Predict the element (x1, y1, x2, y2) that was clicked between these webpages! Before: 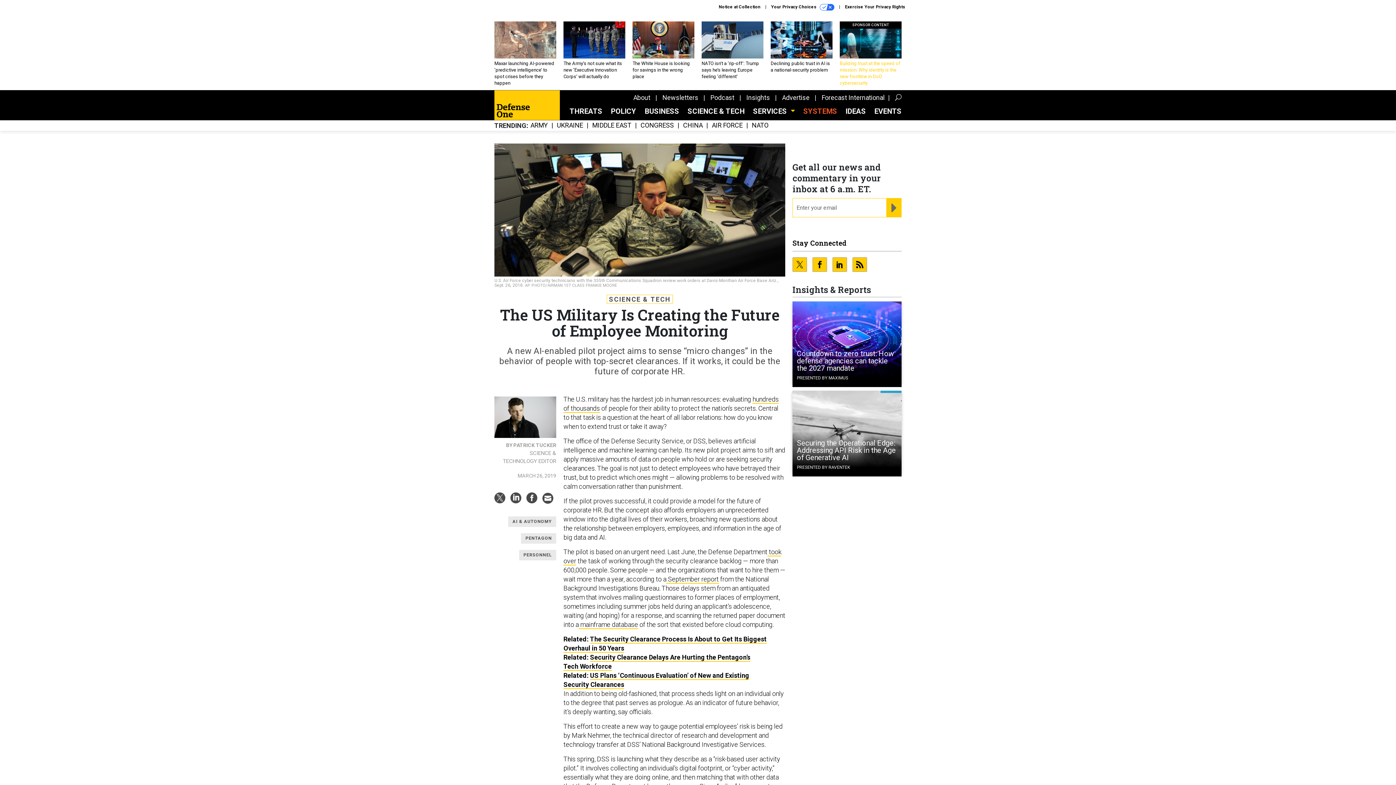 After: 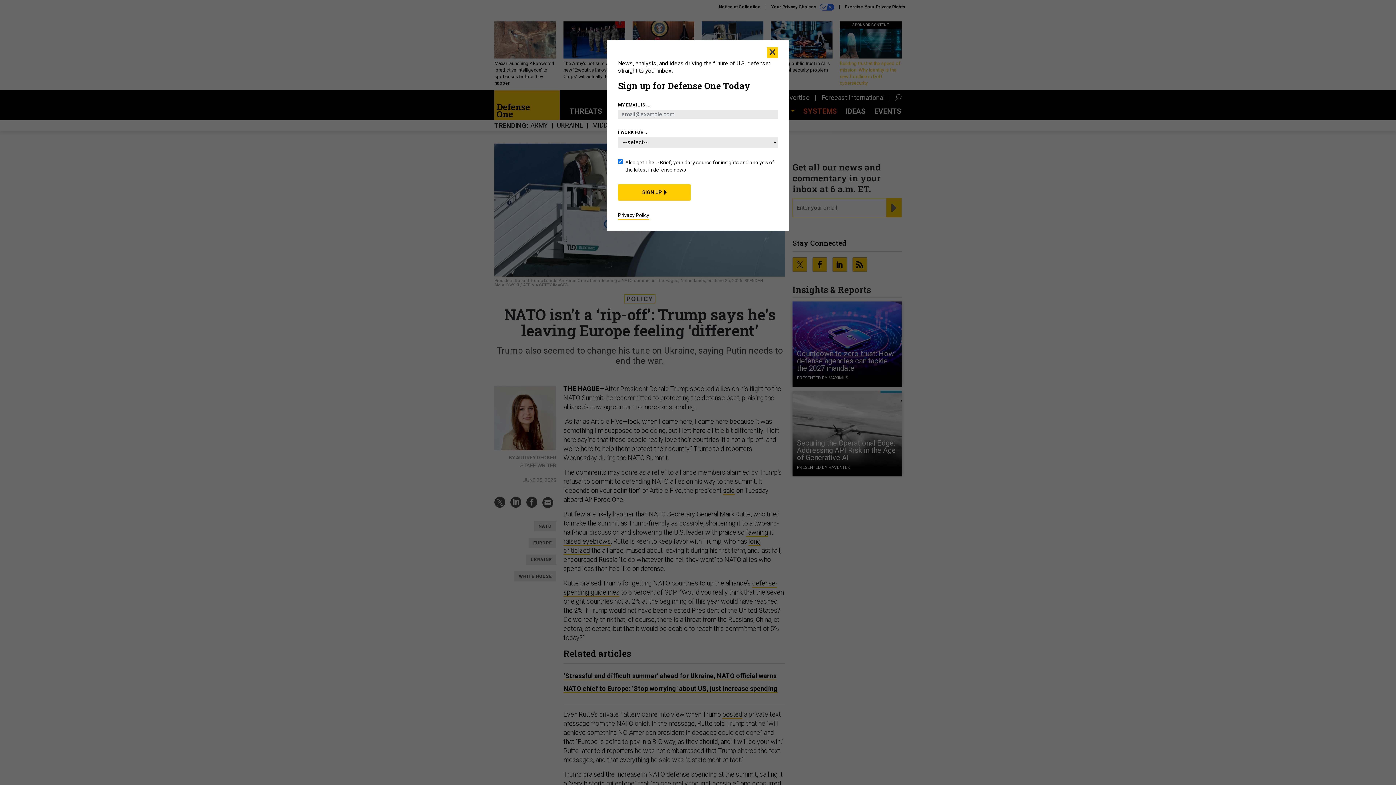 Action: label: NATO isn’t a ‘rip-off’: Trump says he’s leaving Europe feeling ‘different’ bbox: (701, 21, 763, 79)